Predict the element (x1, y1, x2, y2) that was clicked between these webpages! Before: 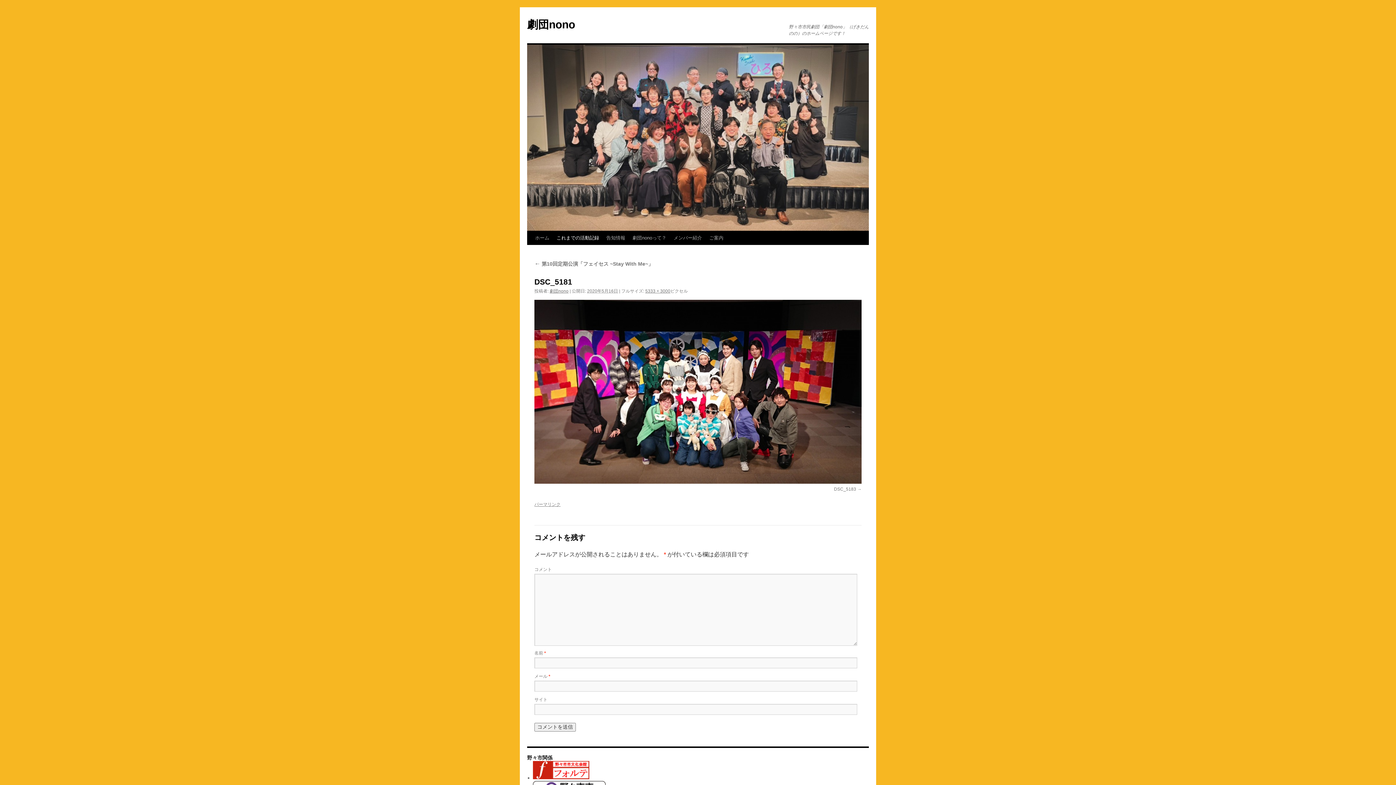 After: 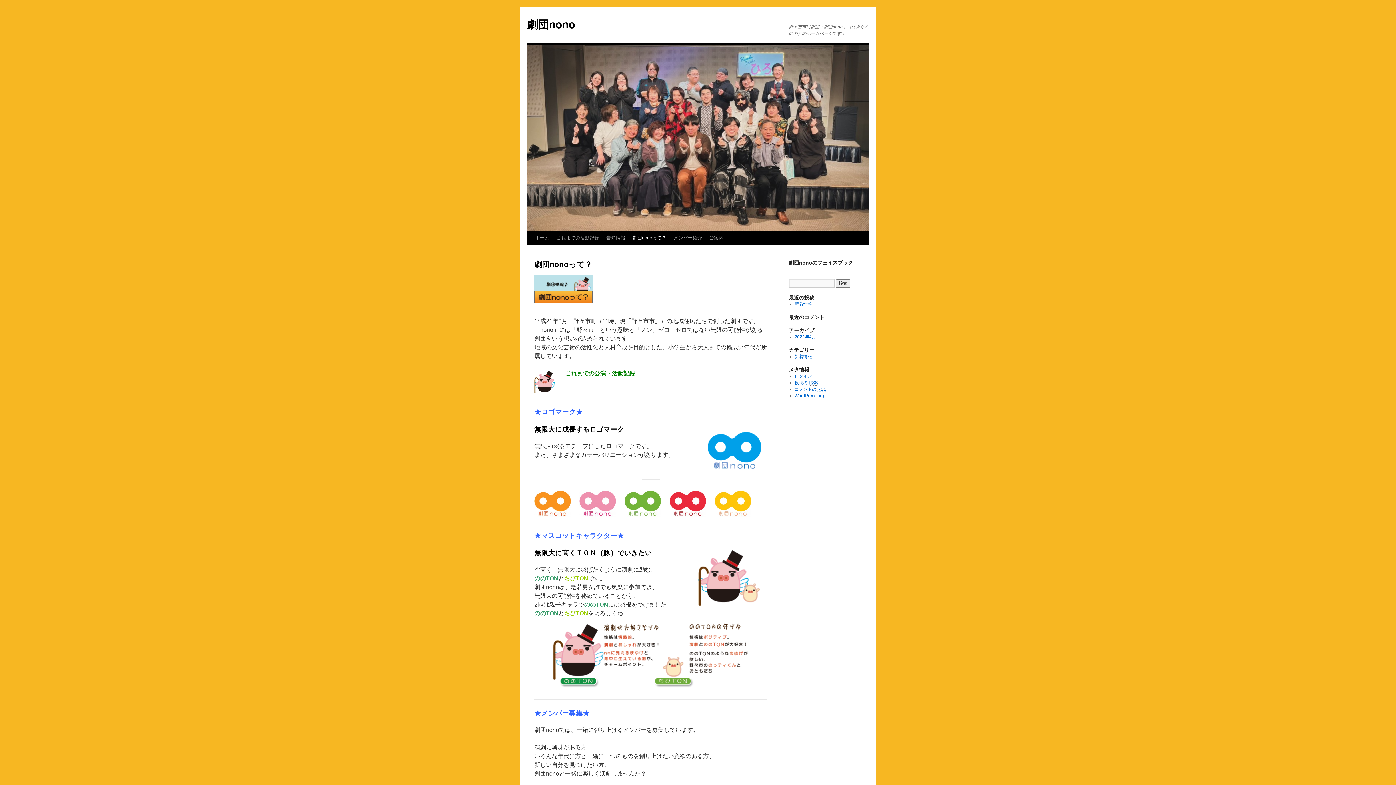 Action: bbox: (629, 231, 670, 245) label: 劇団nonoって？